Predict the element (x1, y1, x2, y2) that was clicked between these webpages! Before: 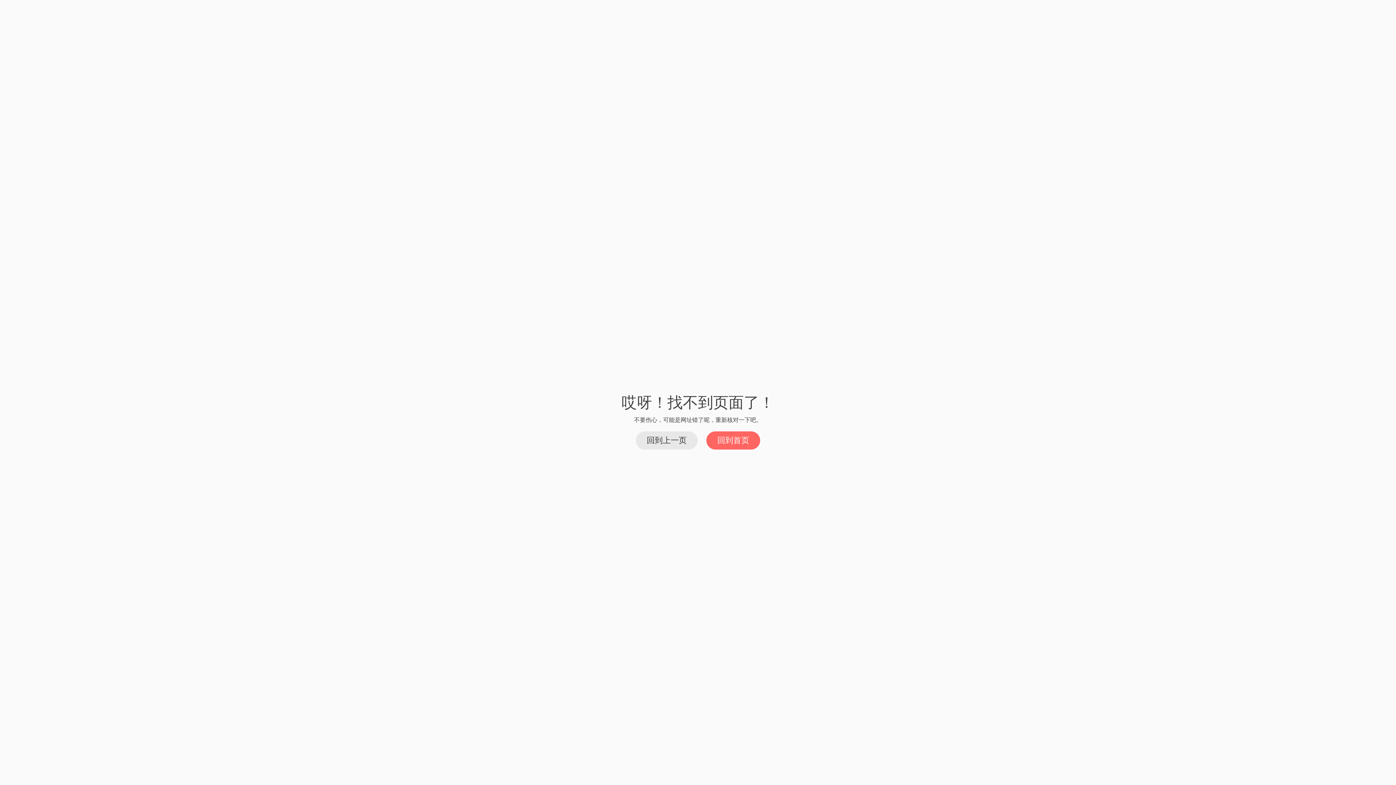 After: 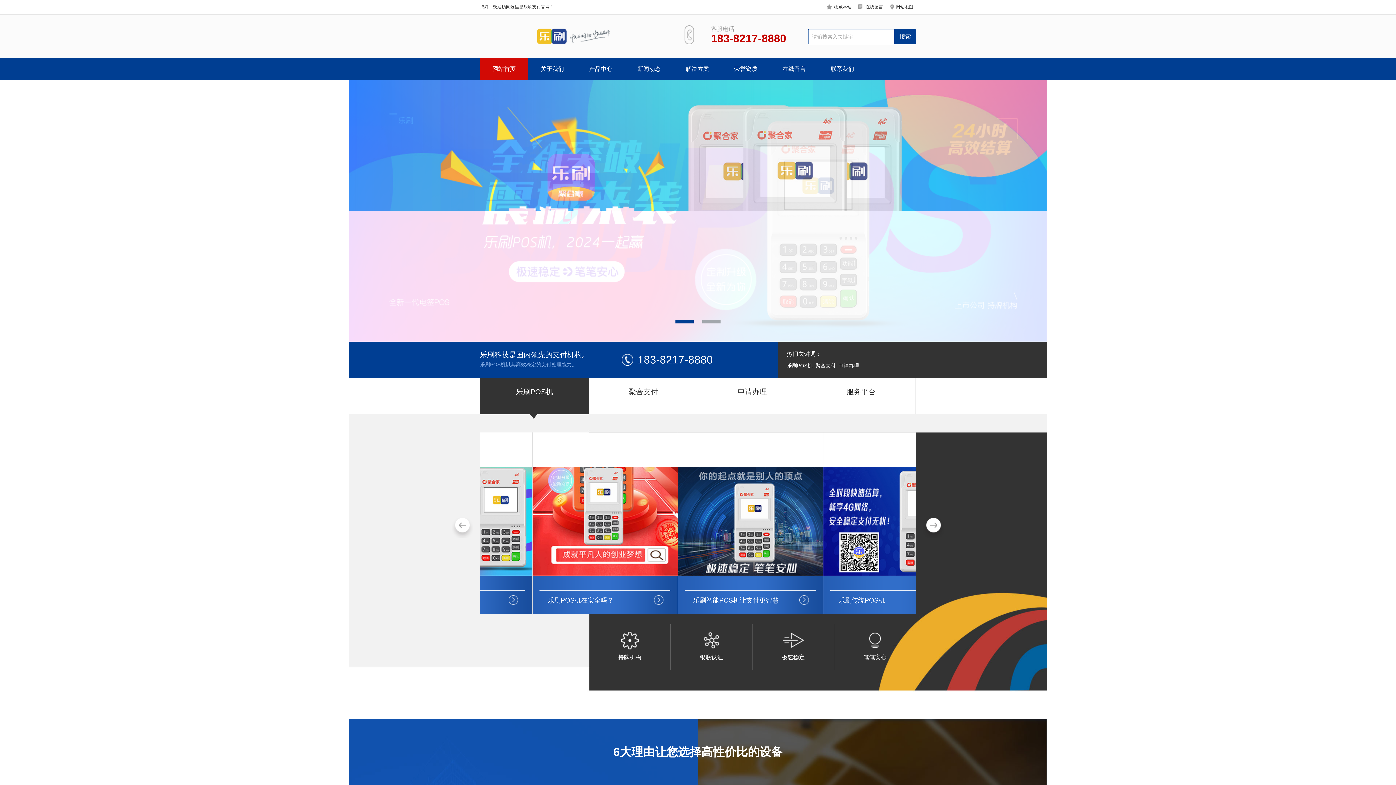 Action: label: 回到首页 bbox: (706, 431, 760, 449)